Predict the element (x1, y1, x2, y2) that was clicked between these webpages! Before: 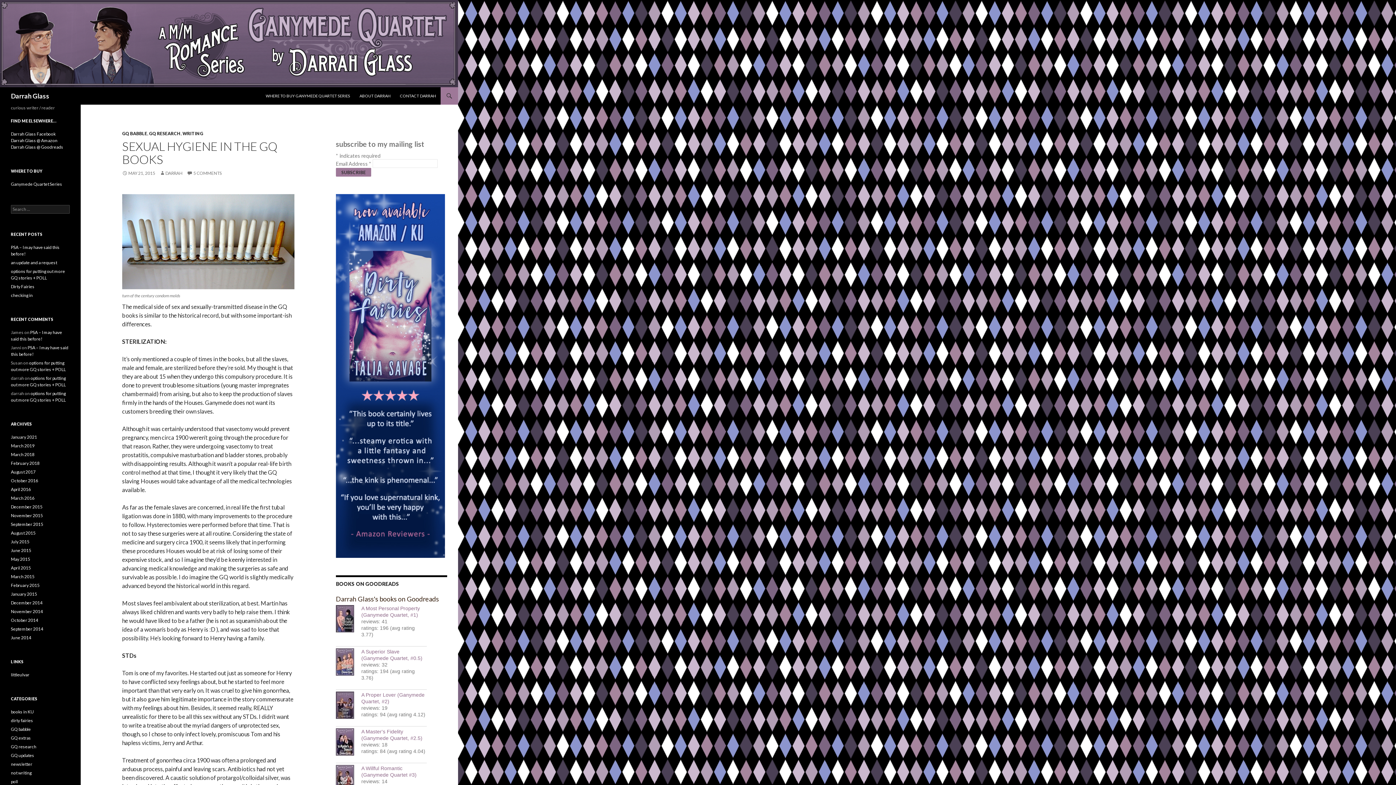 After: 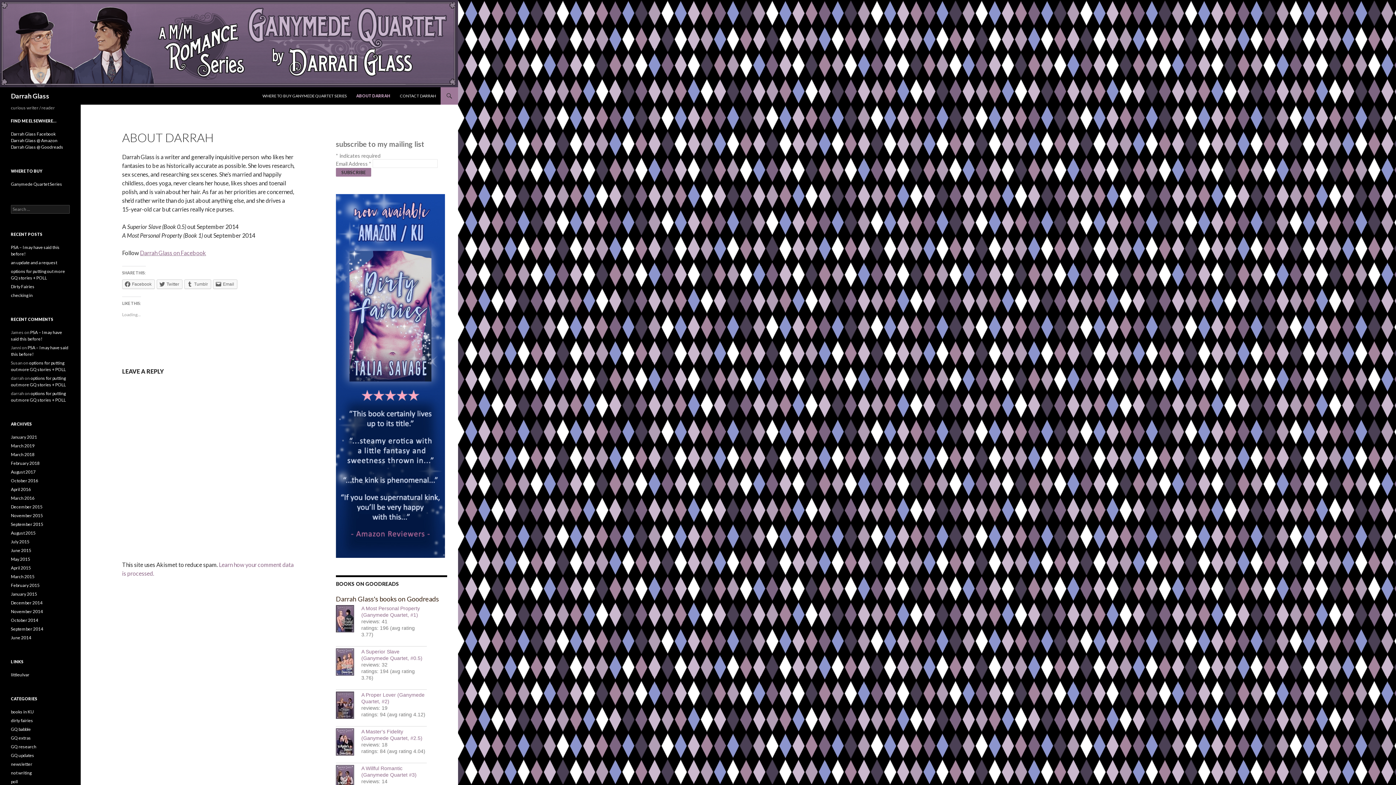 Action: label: ABOUT DARRAH bbox: (355, 87, 394, 104)